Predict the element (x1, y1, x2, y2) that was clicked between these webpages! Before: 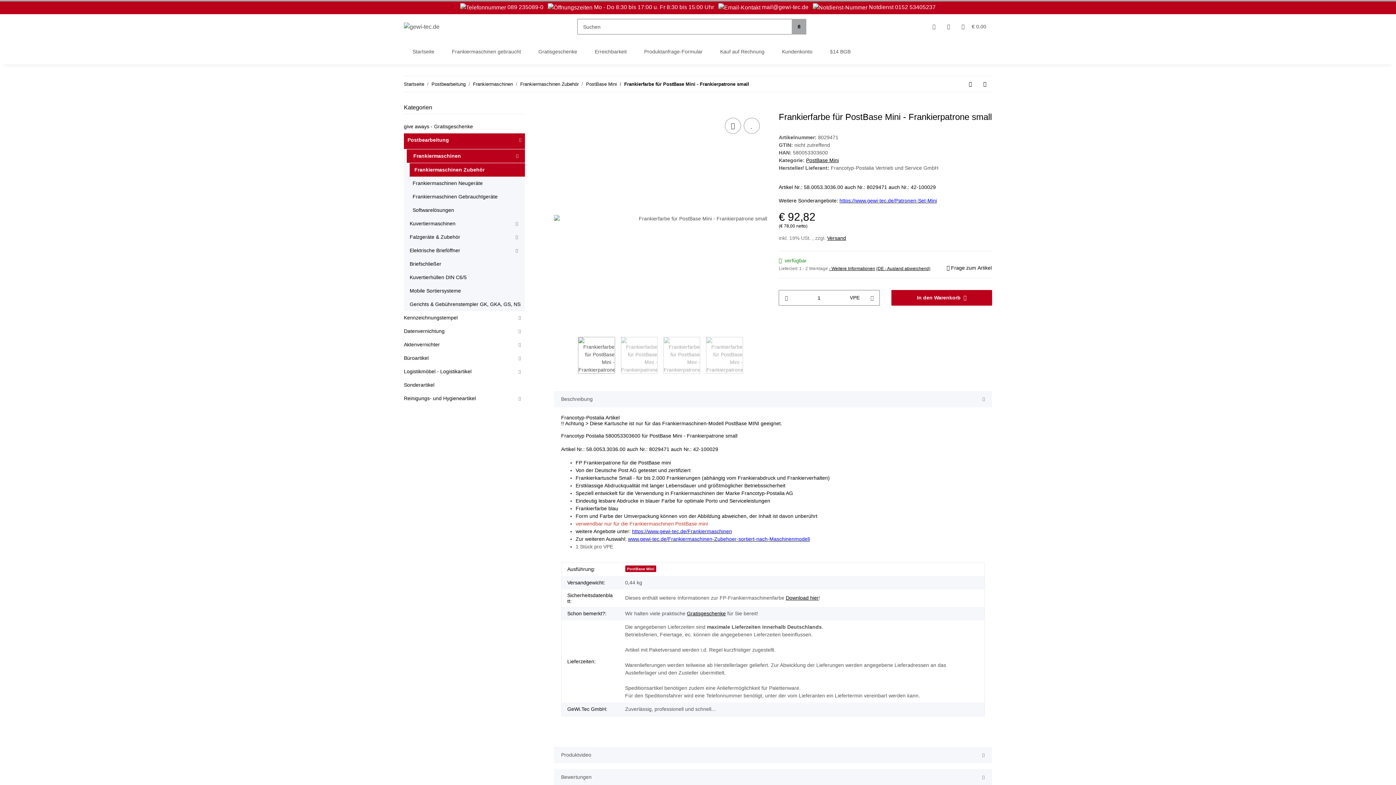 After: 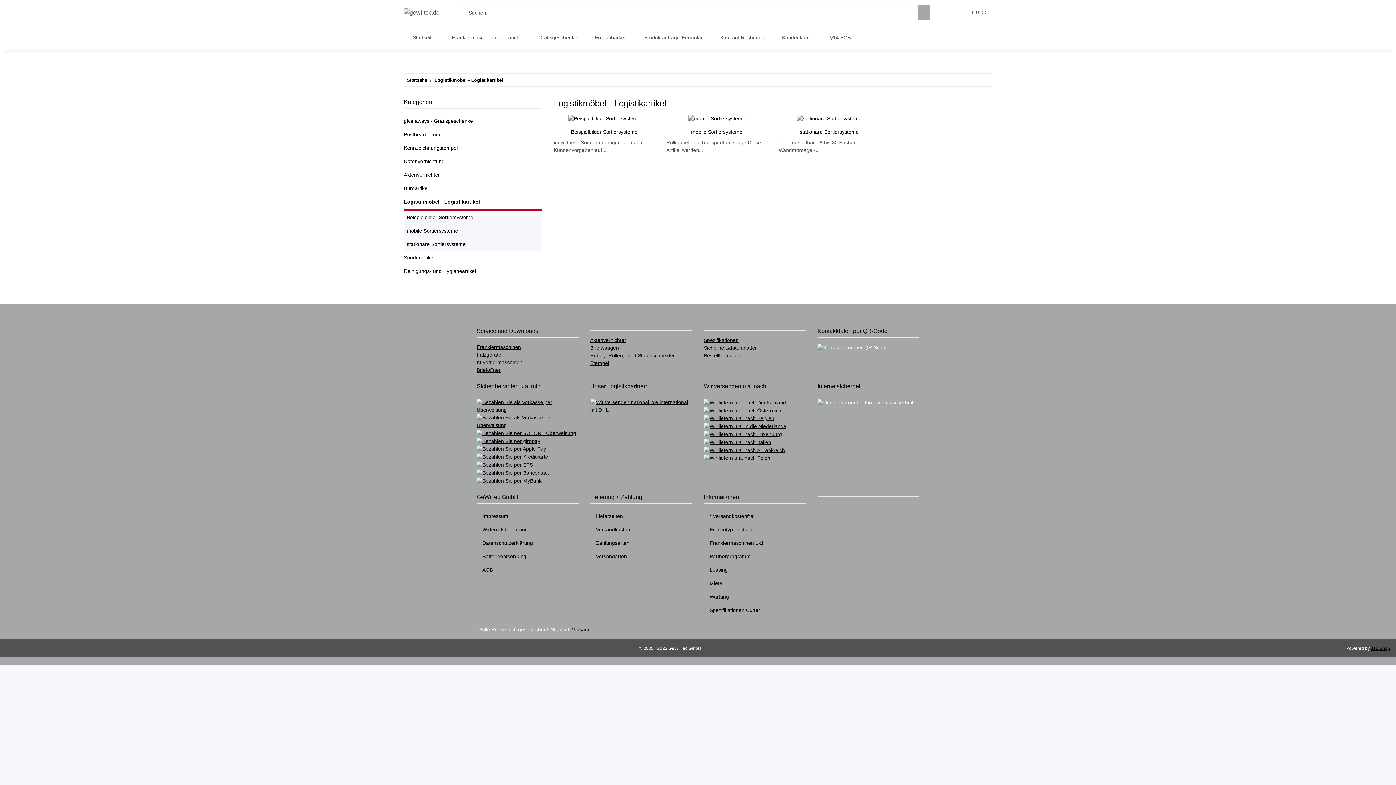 Action: label: Logistikmöbel - Logistikartikel bbox: (404, 365, 521, 378)